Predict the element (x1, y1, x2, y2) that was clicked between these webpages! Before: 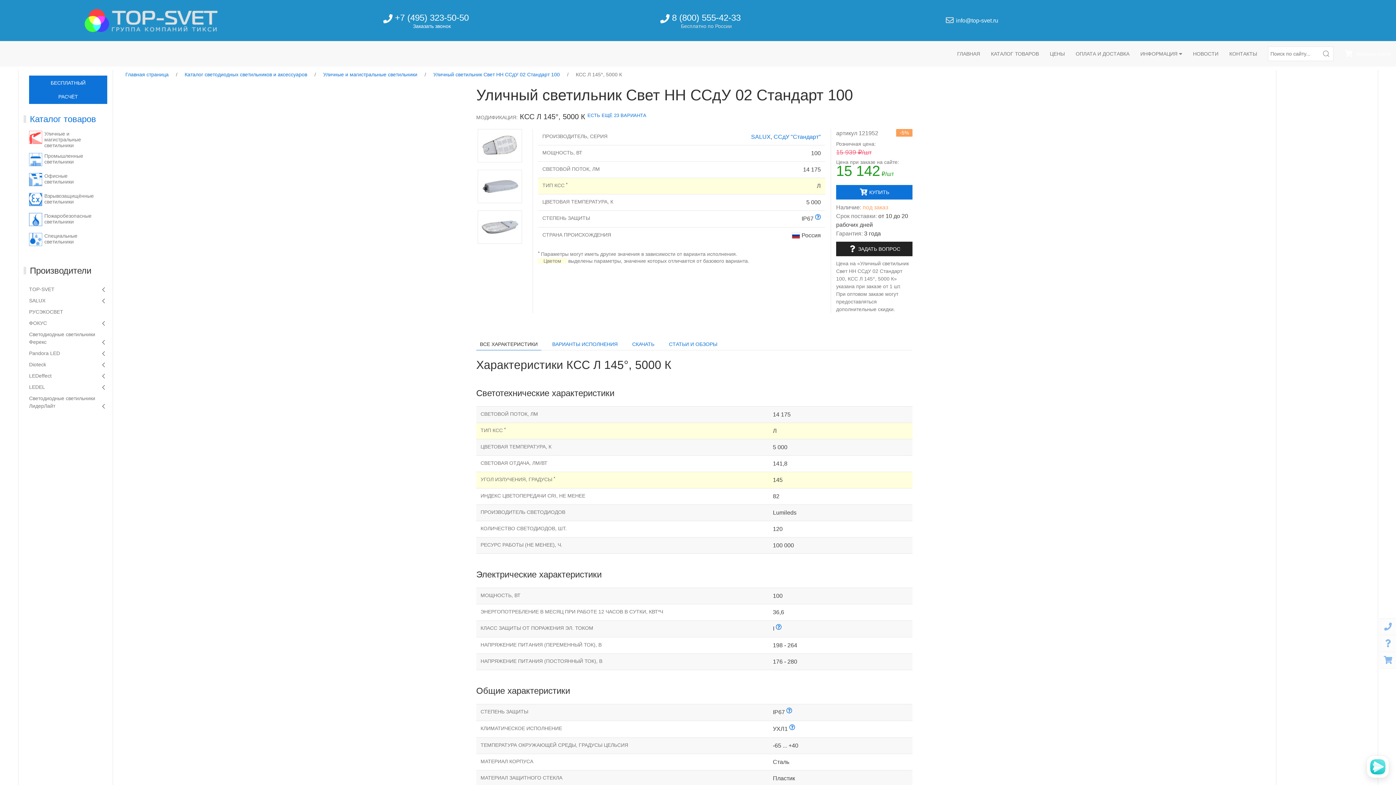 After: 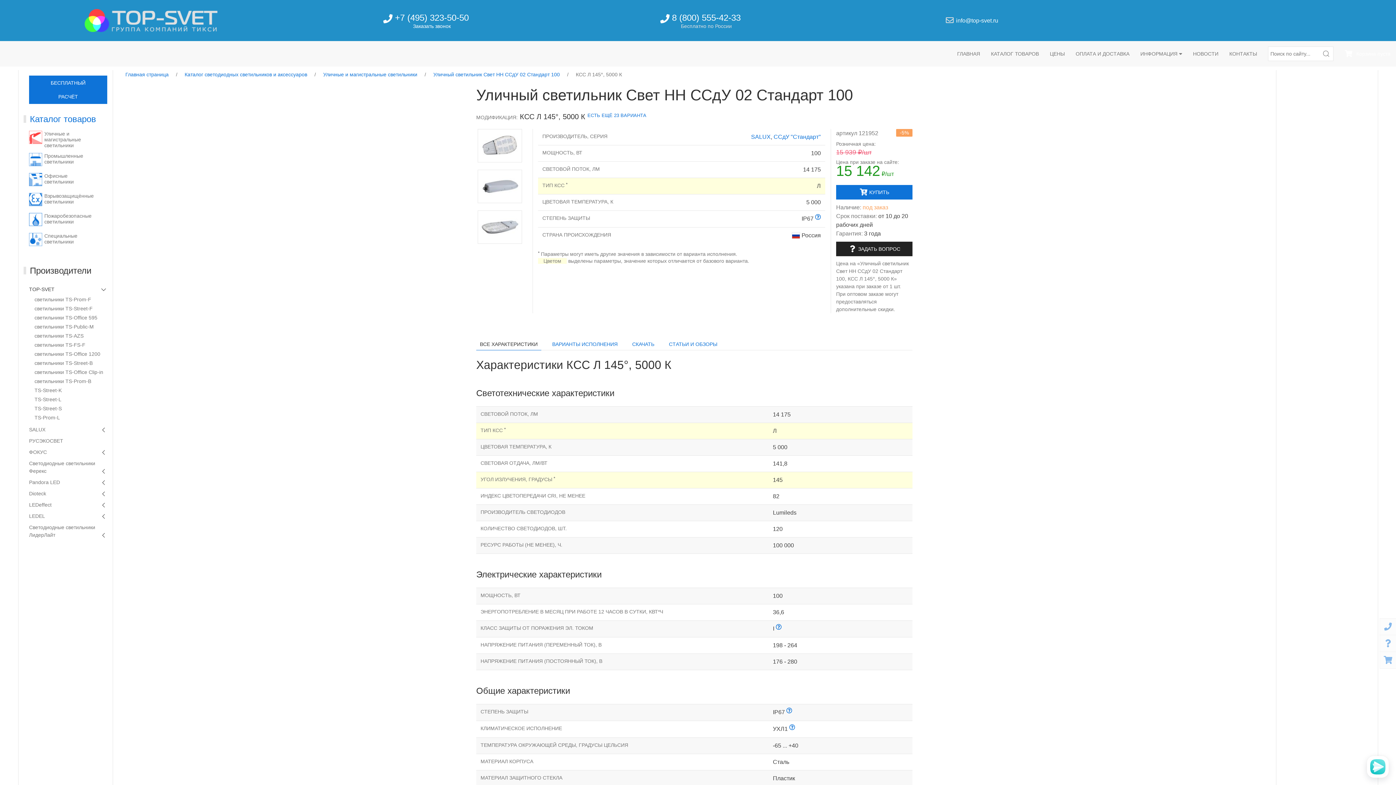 Action: bbox: (29, 284, 107, 295) label: TOP-SVET